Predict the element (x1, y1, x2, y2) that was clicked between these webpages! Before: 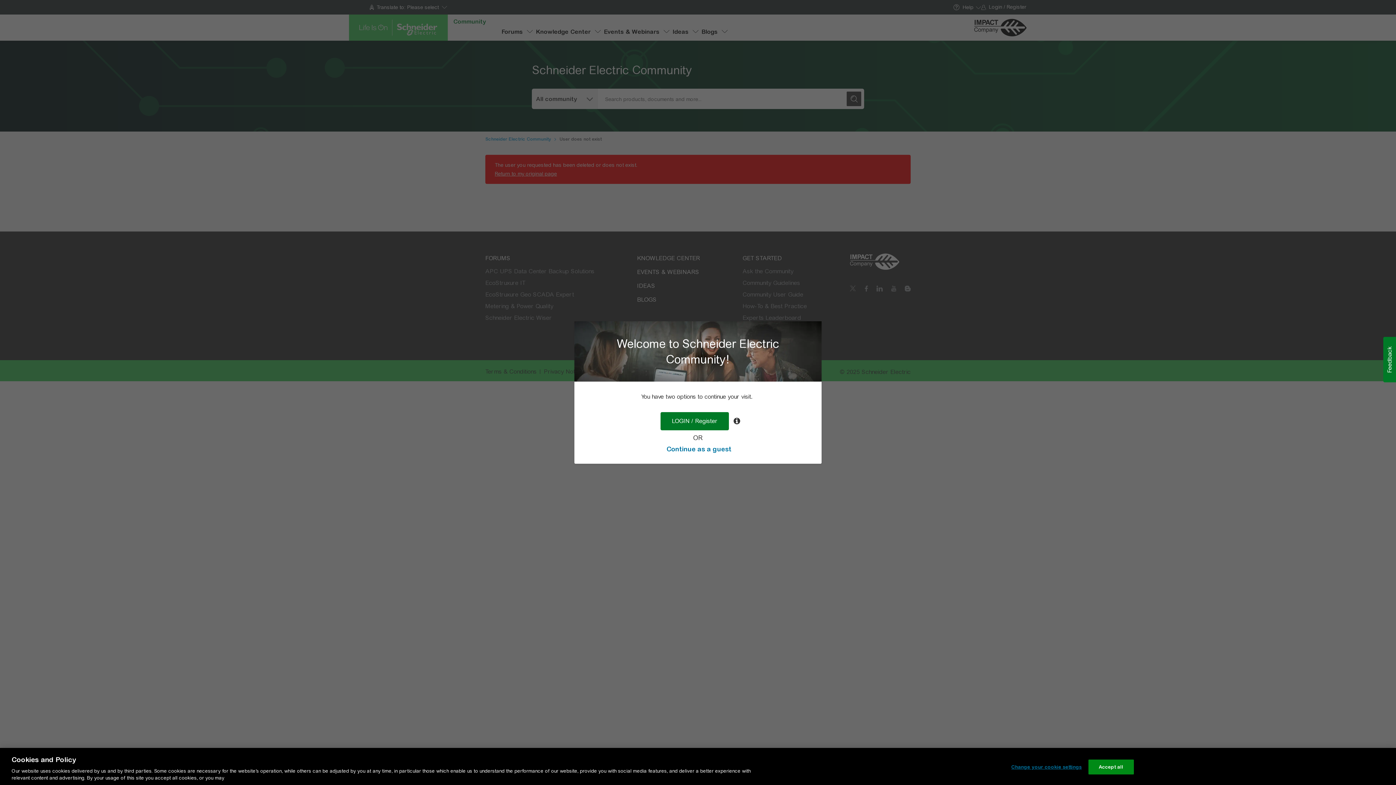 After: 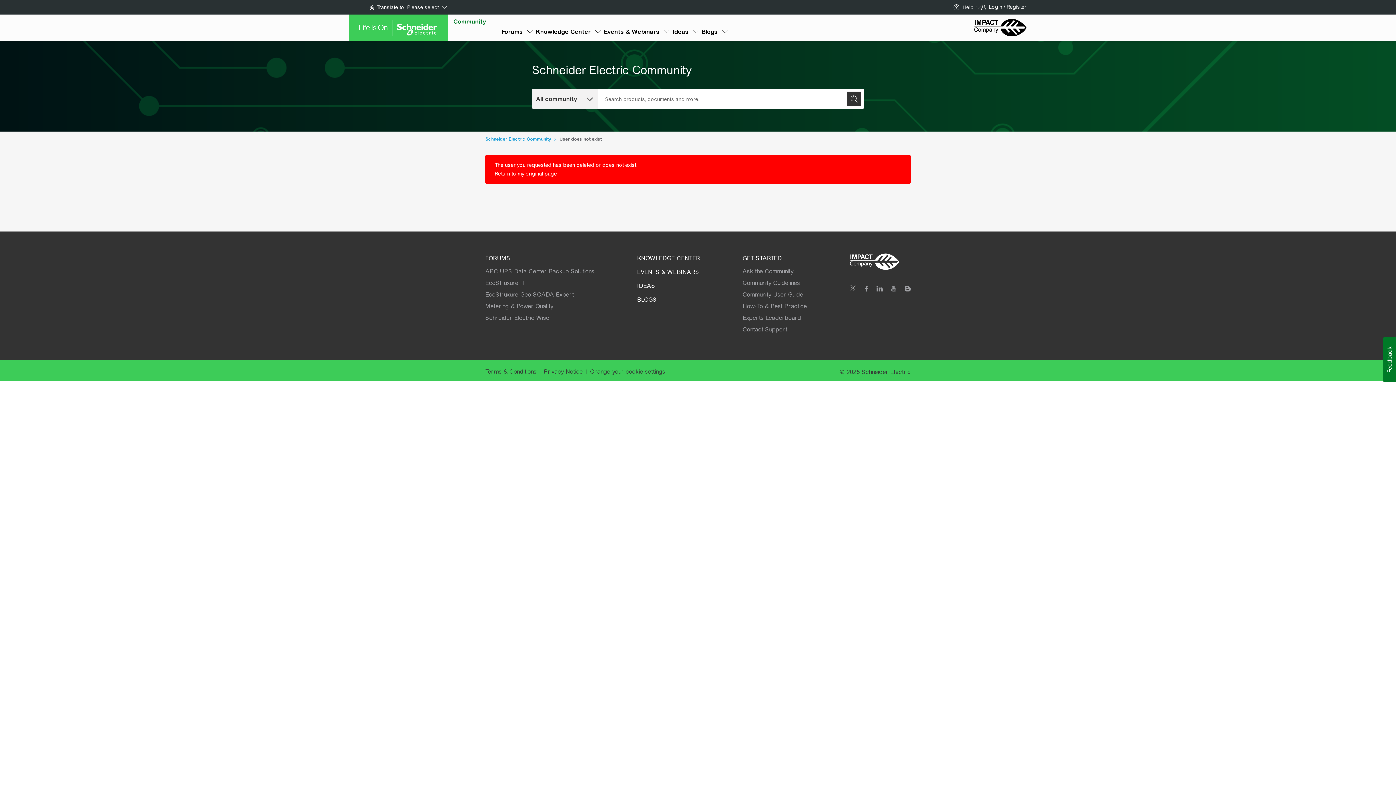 Action: bbox: (666, 445, 731, 453) label: Continue as a guest